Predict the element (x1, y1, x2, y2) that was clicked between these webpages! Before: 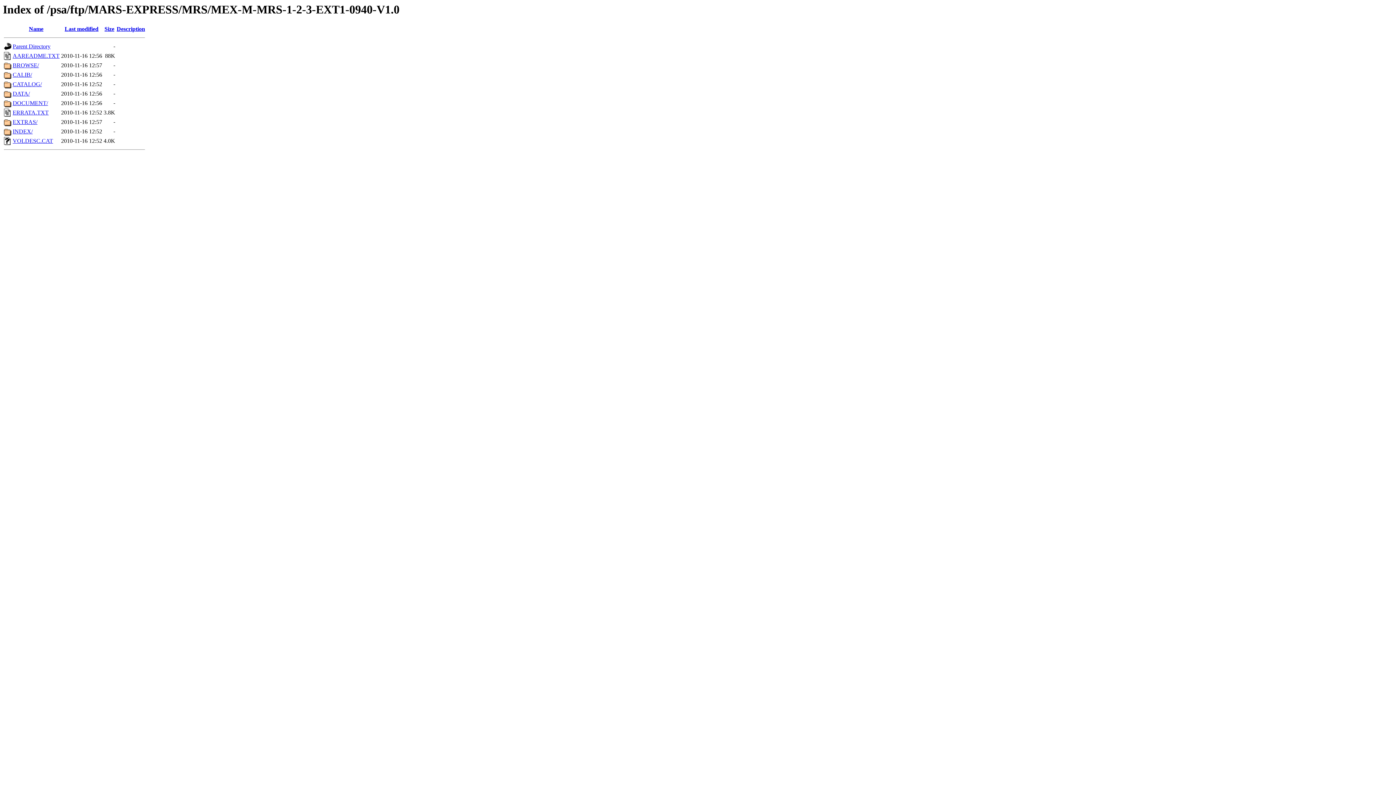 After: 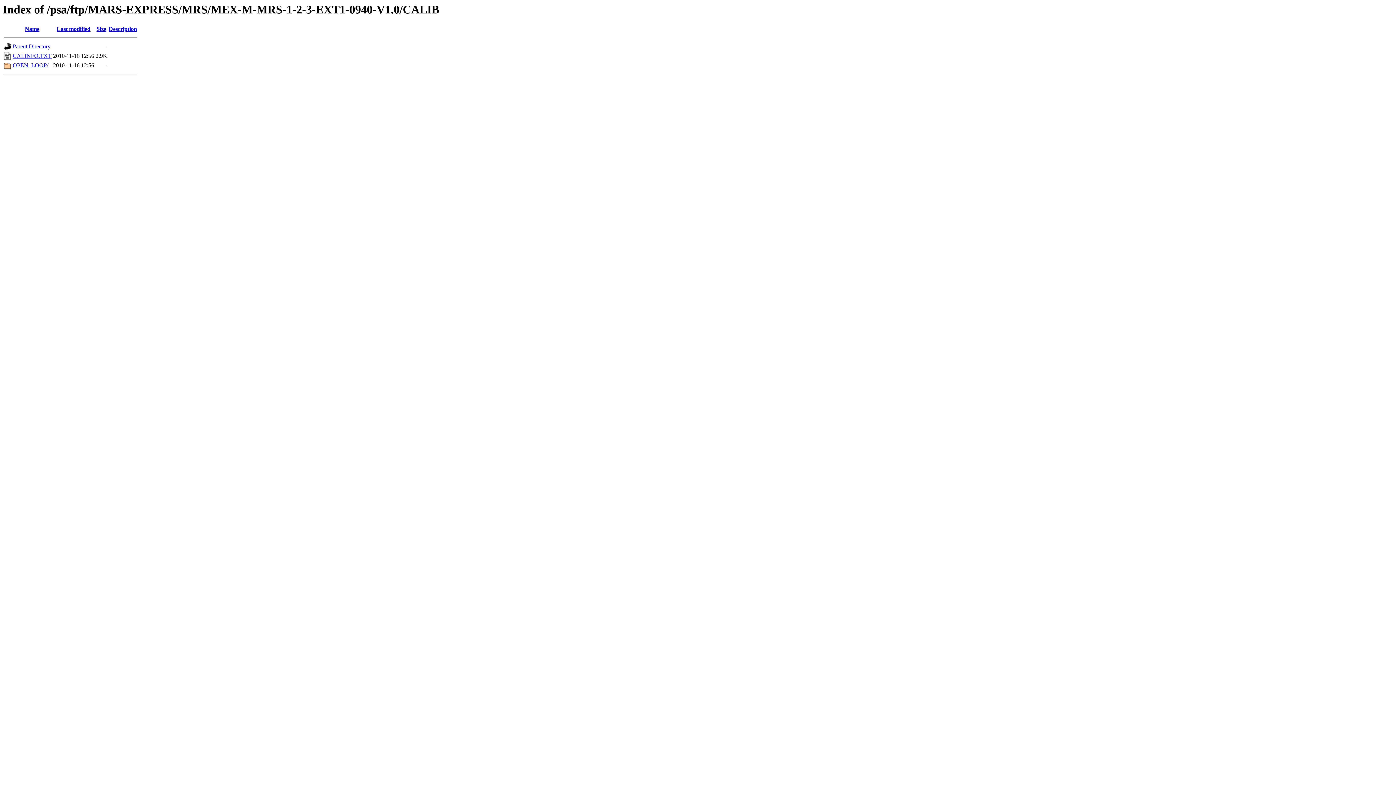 Action: label: CALIB/ bbox: (12, 71, 32, 77)